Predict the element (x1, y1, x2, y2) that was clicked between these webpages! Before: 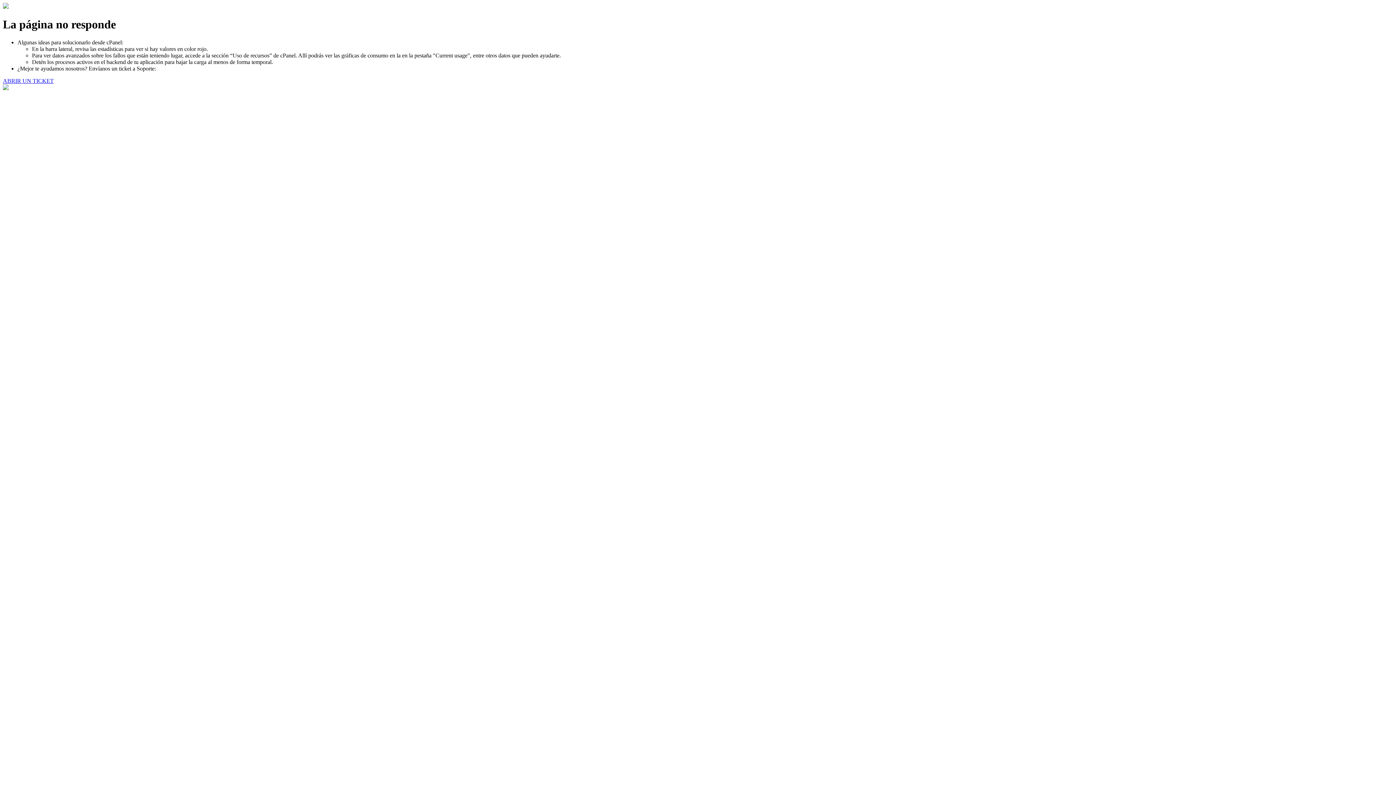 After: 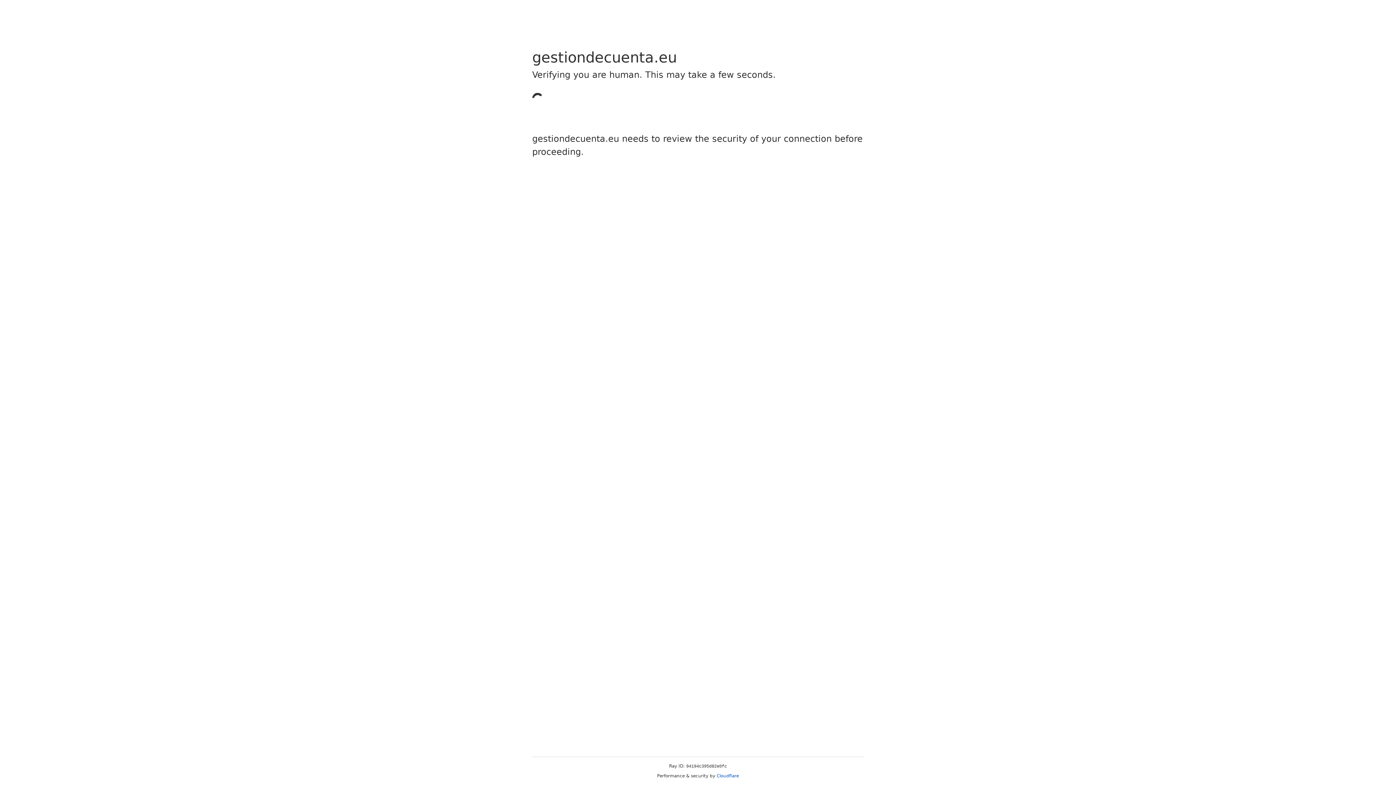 Action: bbox: (2, 77, 53, 83) label: ABRIR UN TICKET